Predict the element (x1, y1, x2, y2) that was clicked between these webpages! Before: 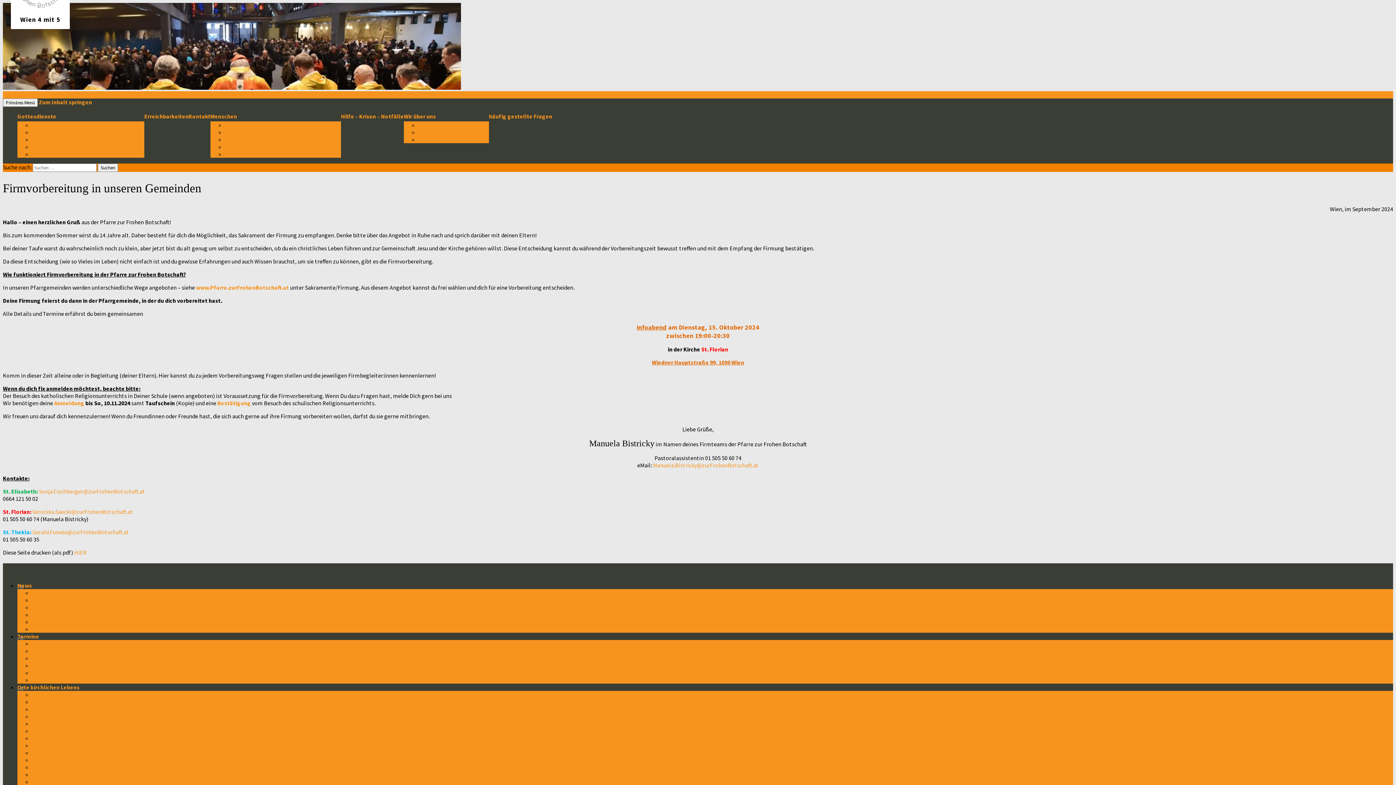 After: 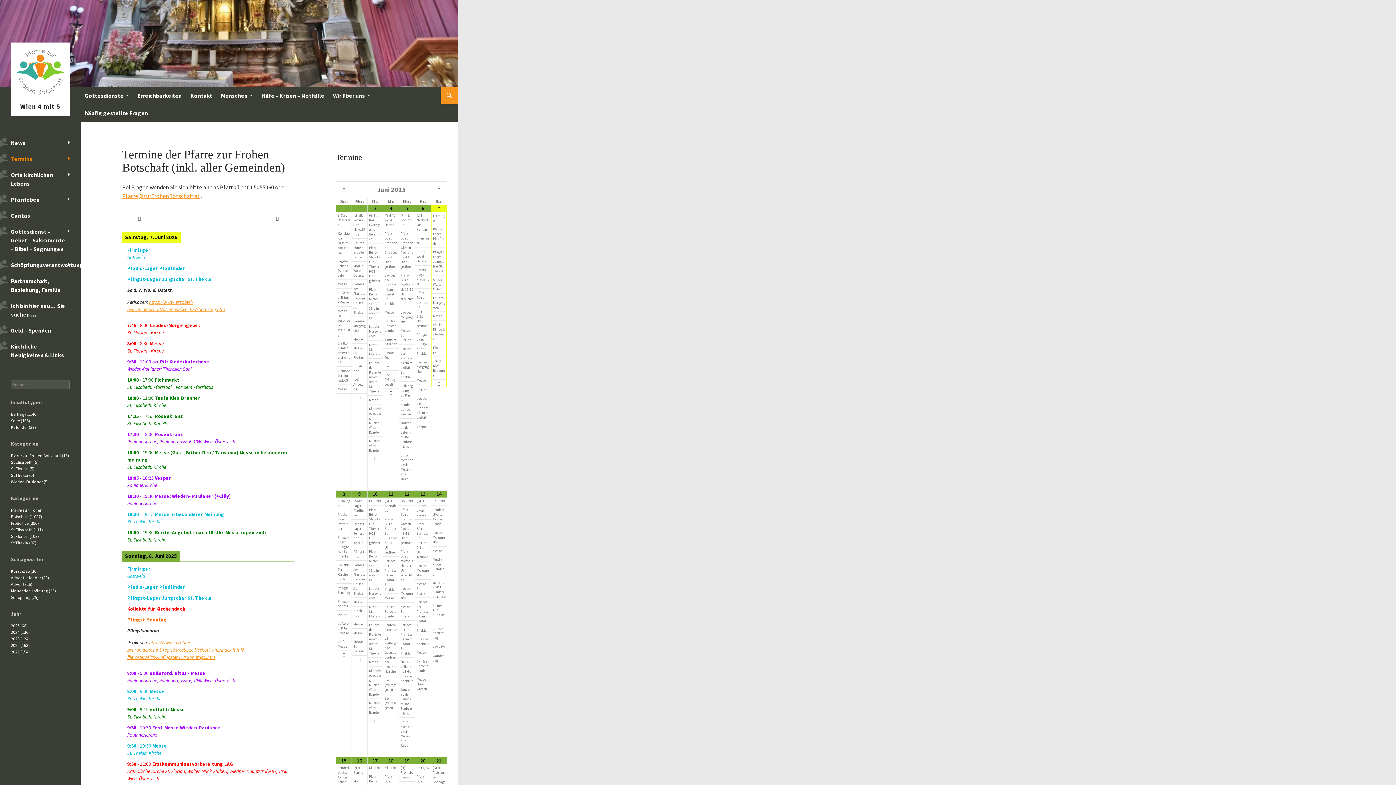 Action: label: Termine bbox: (17, 632, 39, 640)